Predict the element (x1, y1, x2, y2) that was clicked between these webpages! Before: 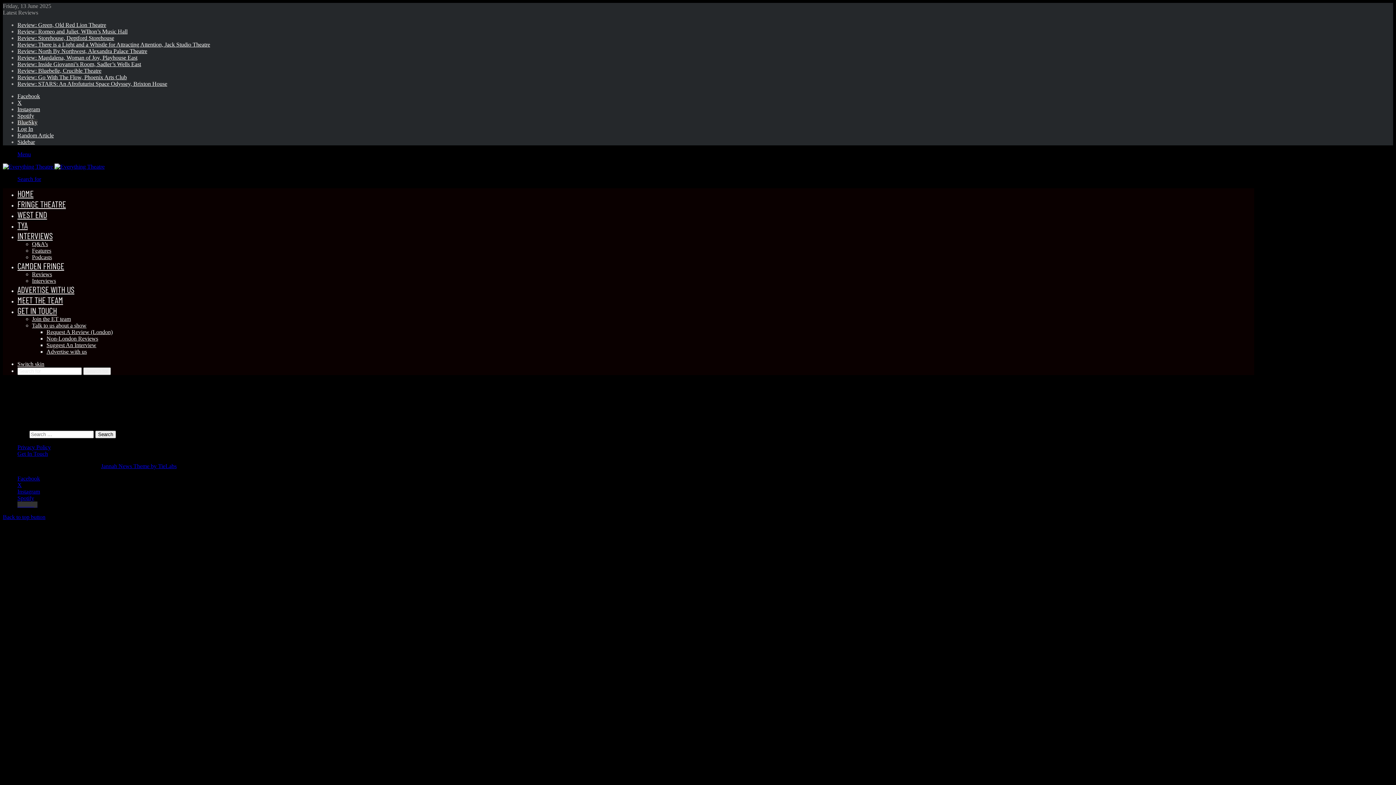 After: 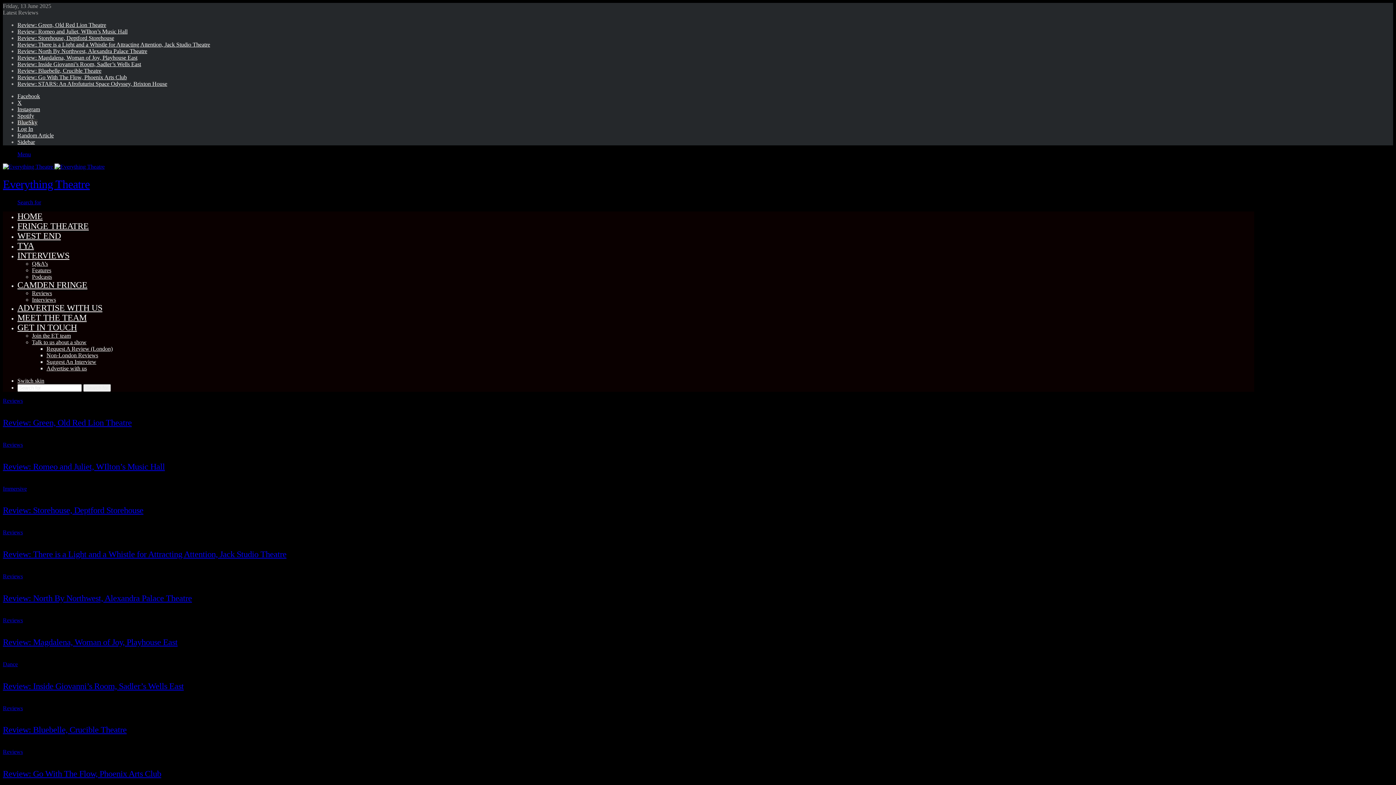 Action: bbox: (2, 163, 104, 169) label:  